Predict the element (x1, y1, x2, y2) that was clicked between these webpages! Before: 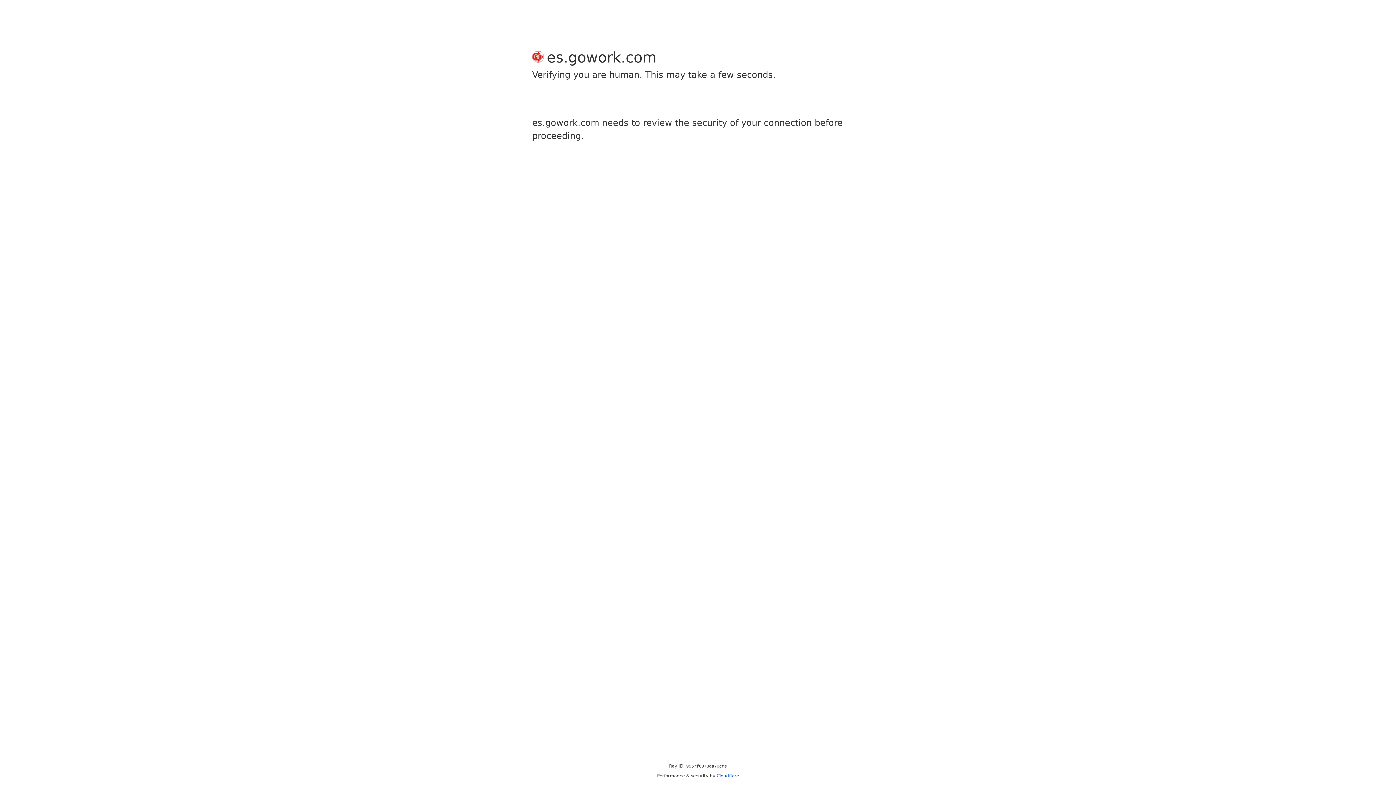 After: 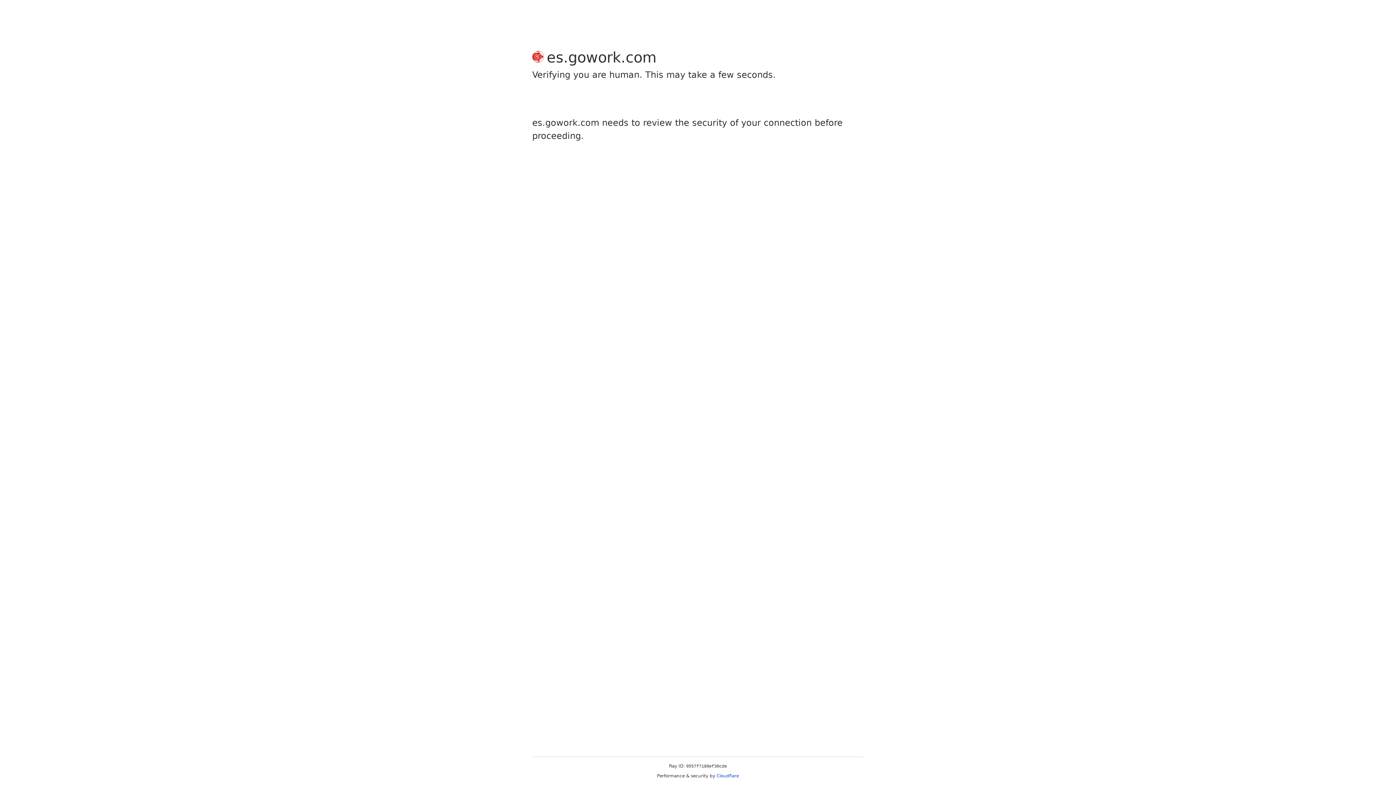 Action: label: Cloudflare bbox: (716, 773, 739, 778)